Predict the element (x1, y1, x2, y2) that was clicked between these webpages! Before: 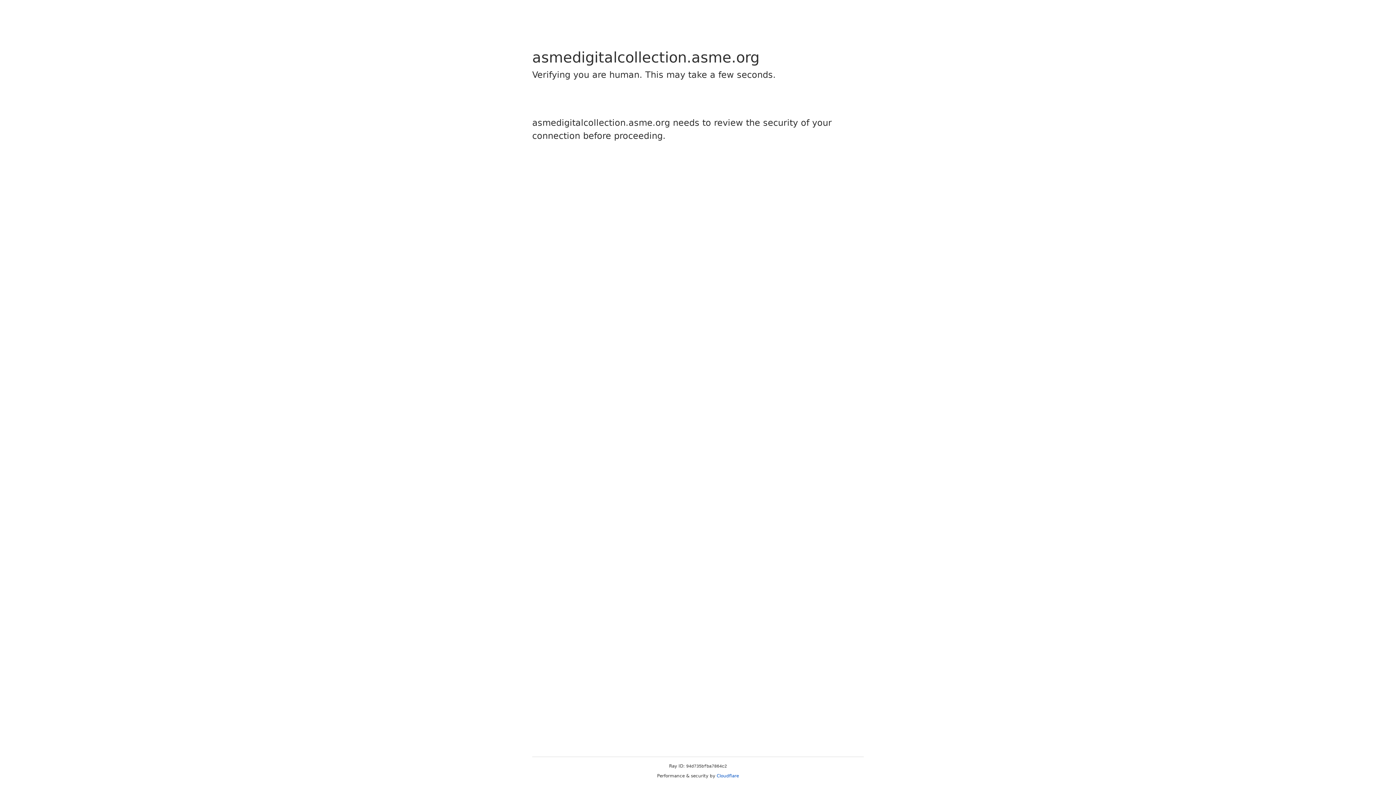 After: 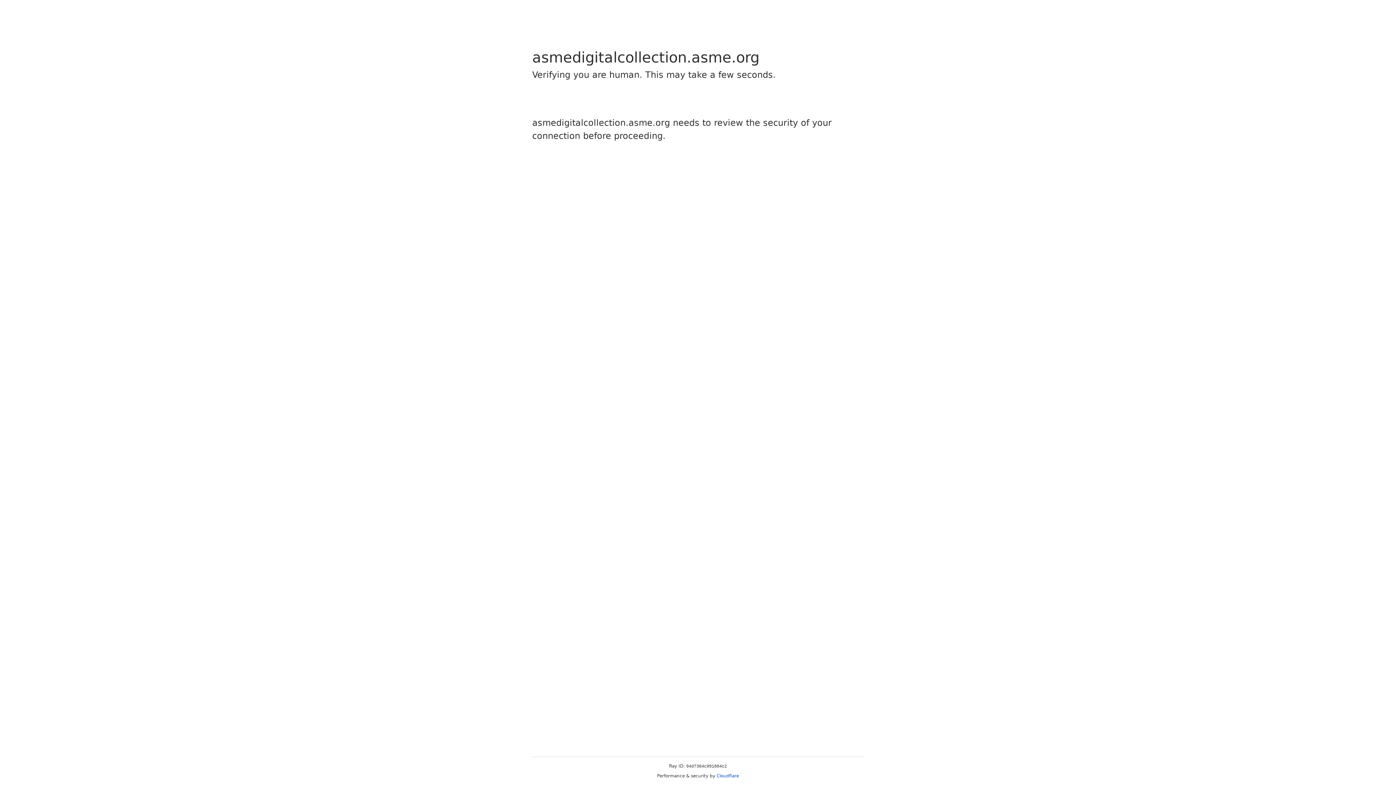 Action: label: Cloudflare bbox: (716, 773, 739, 778)